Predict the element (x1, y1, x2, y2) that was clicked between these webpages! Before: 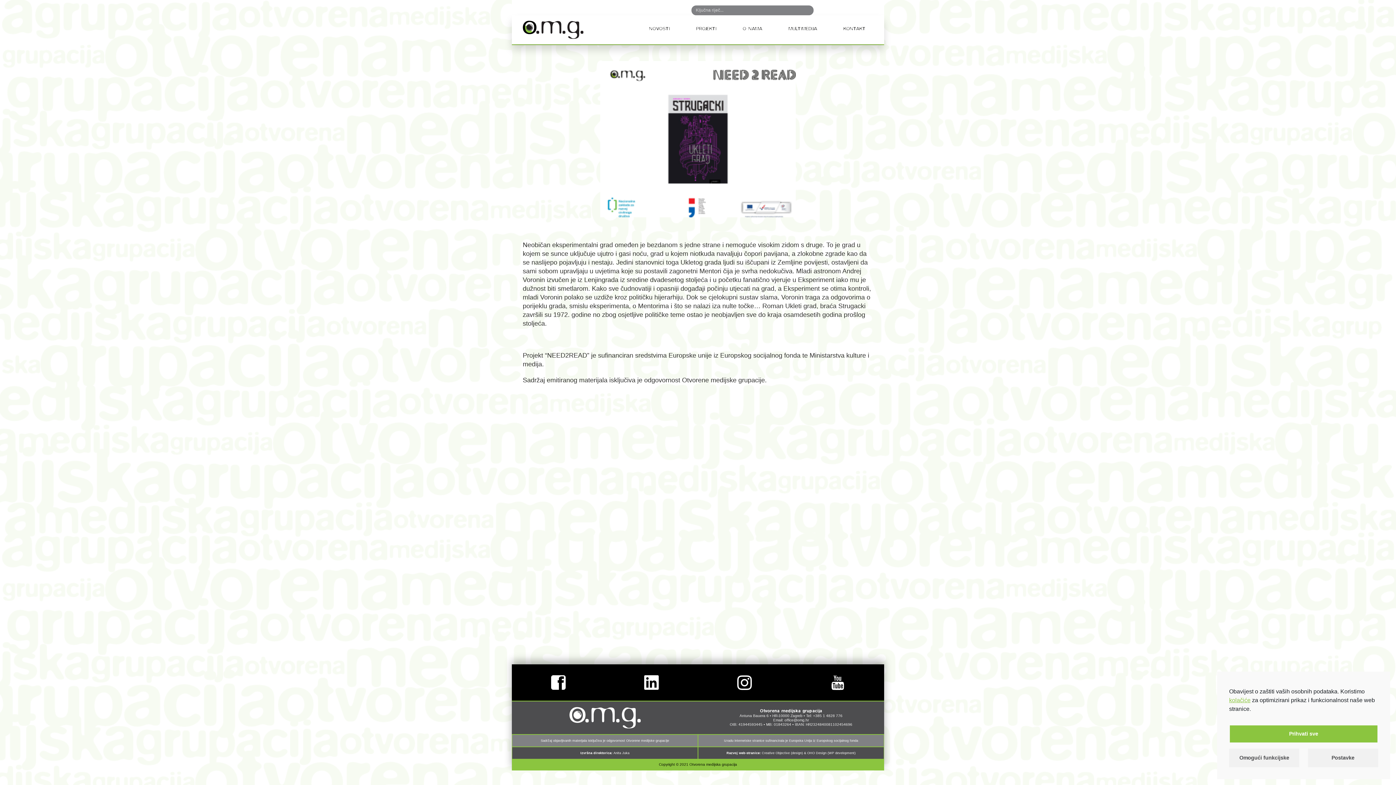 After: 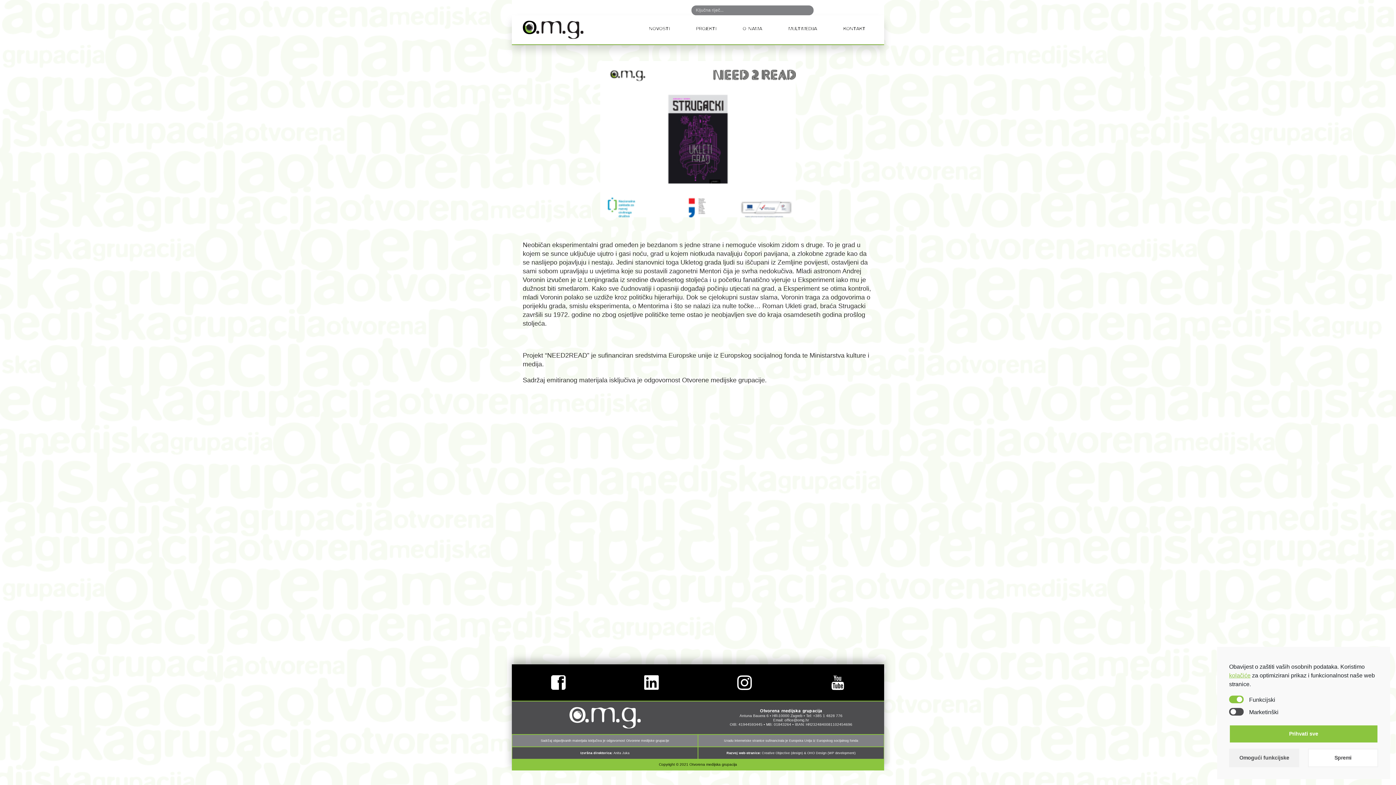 Action: bbox: (1308, 749, 1378, 767) label: Postavke